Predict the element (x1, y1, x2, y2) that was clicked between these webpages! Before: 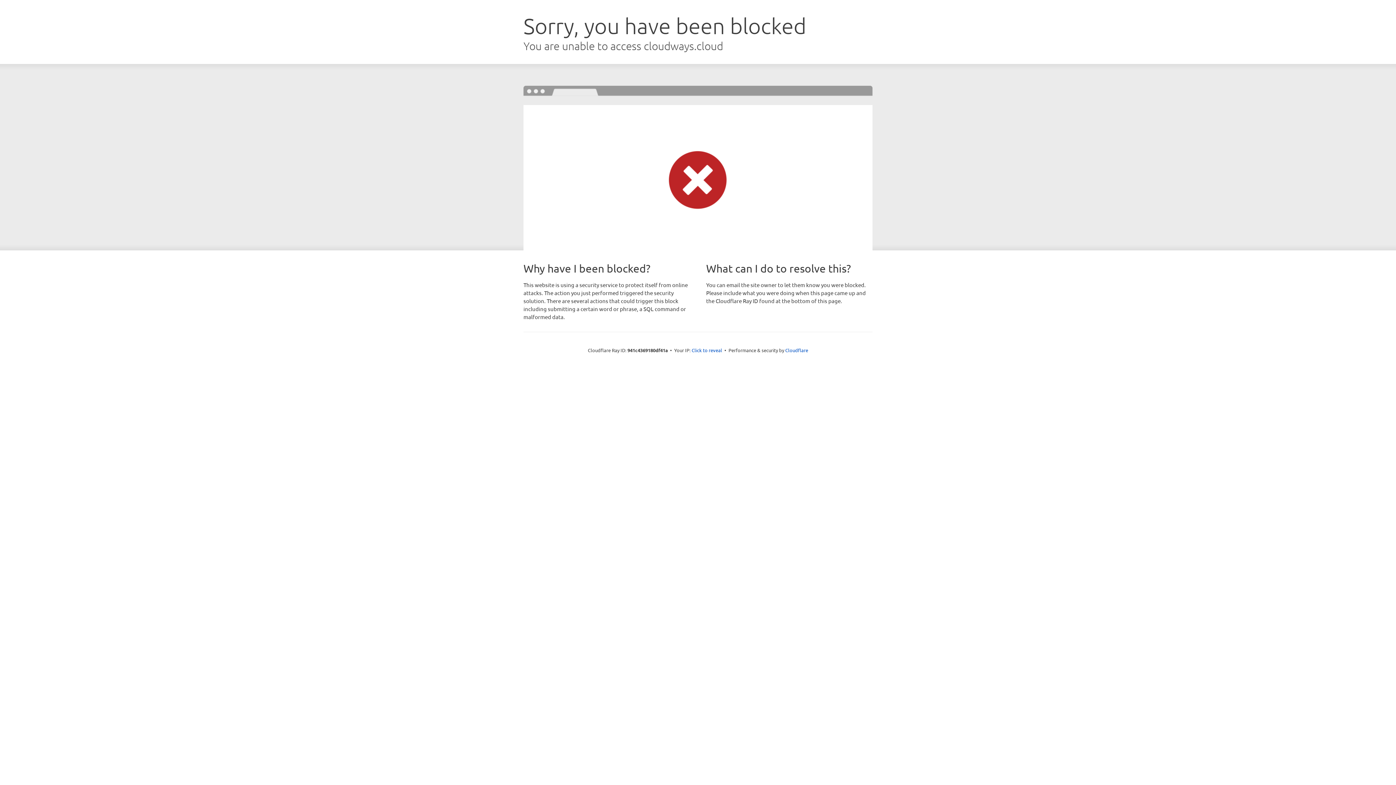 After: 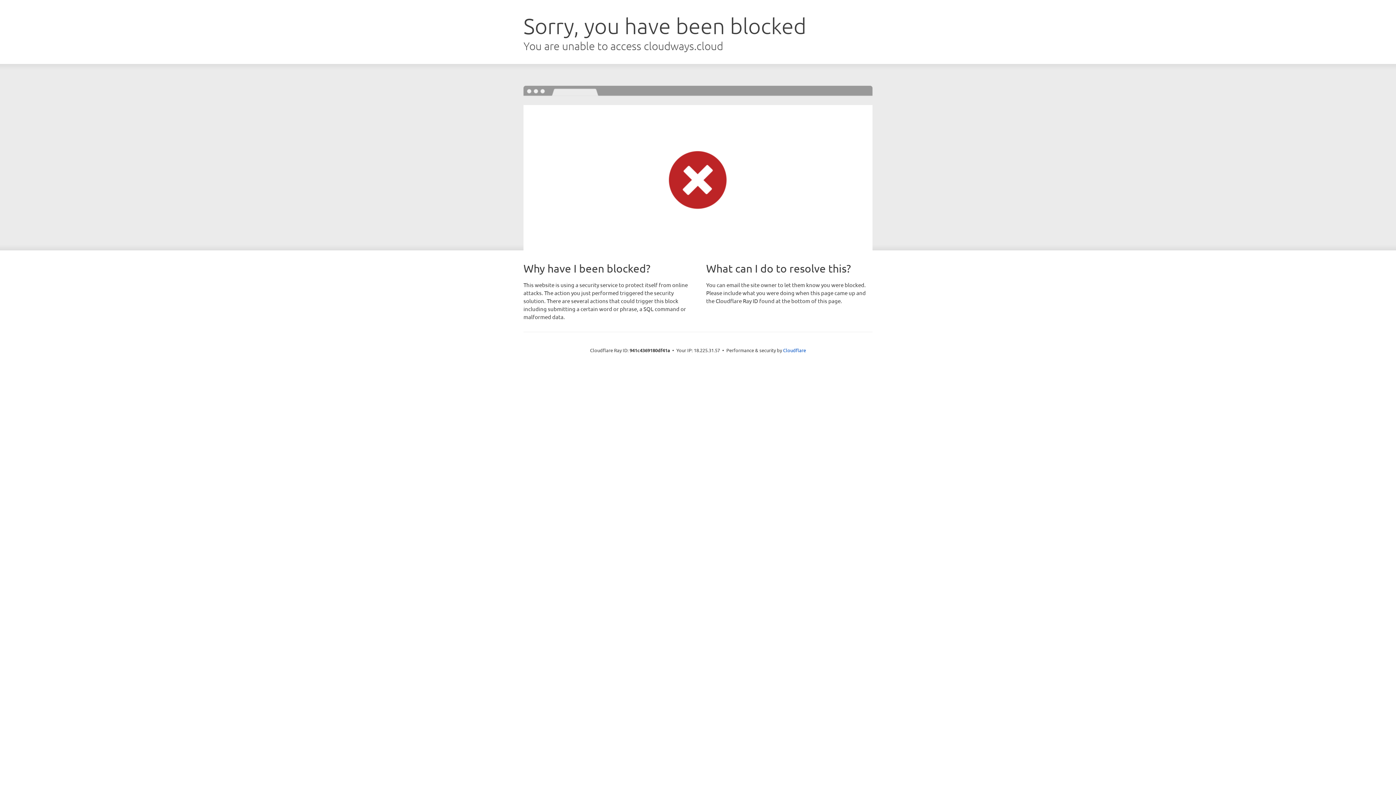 Action: bbox: (691, 346, 722, 353) label: Click to reveal